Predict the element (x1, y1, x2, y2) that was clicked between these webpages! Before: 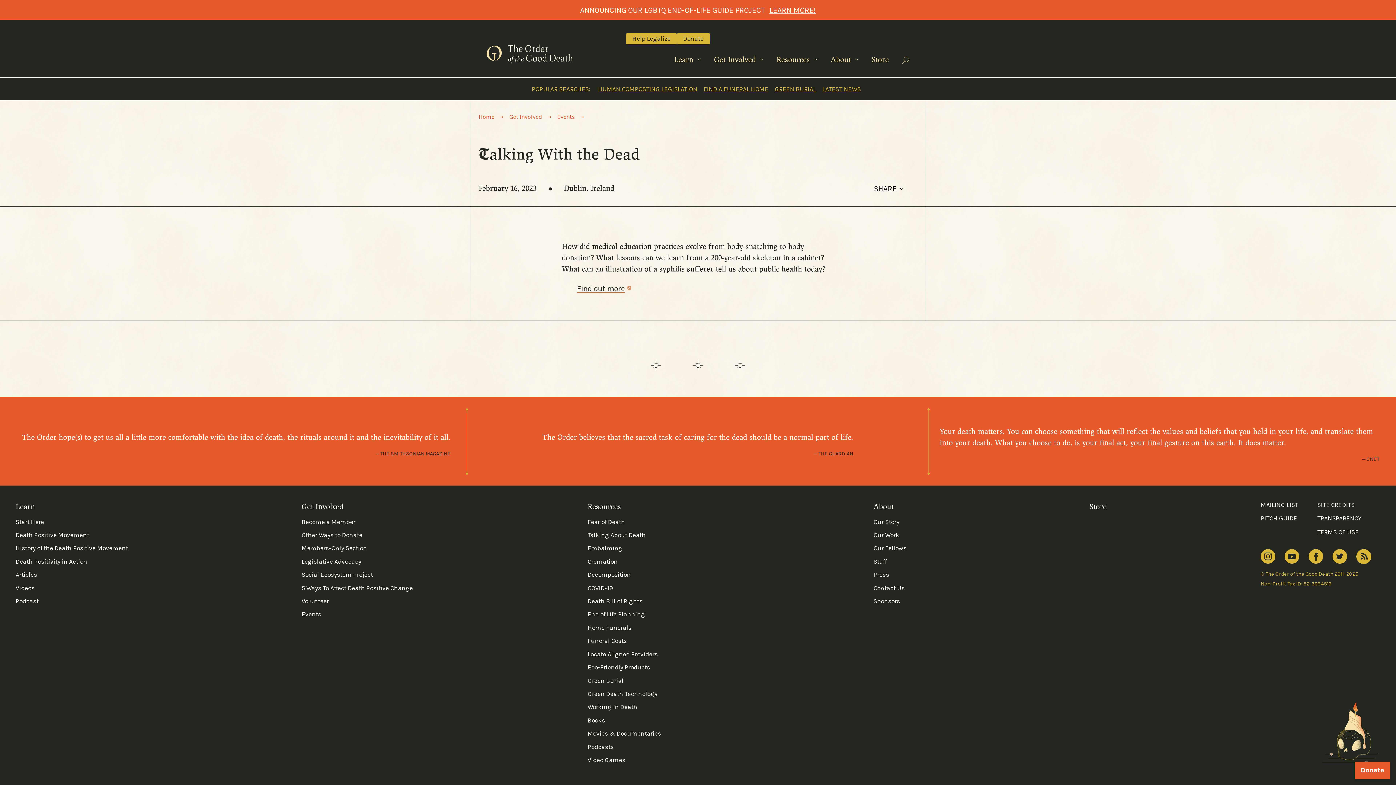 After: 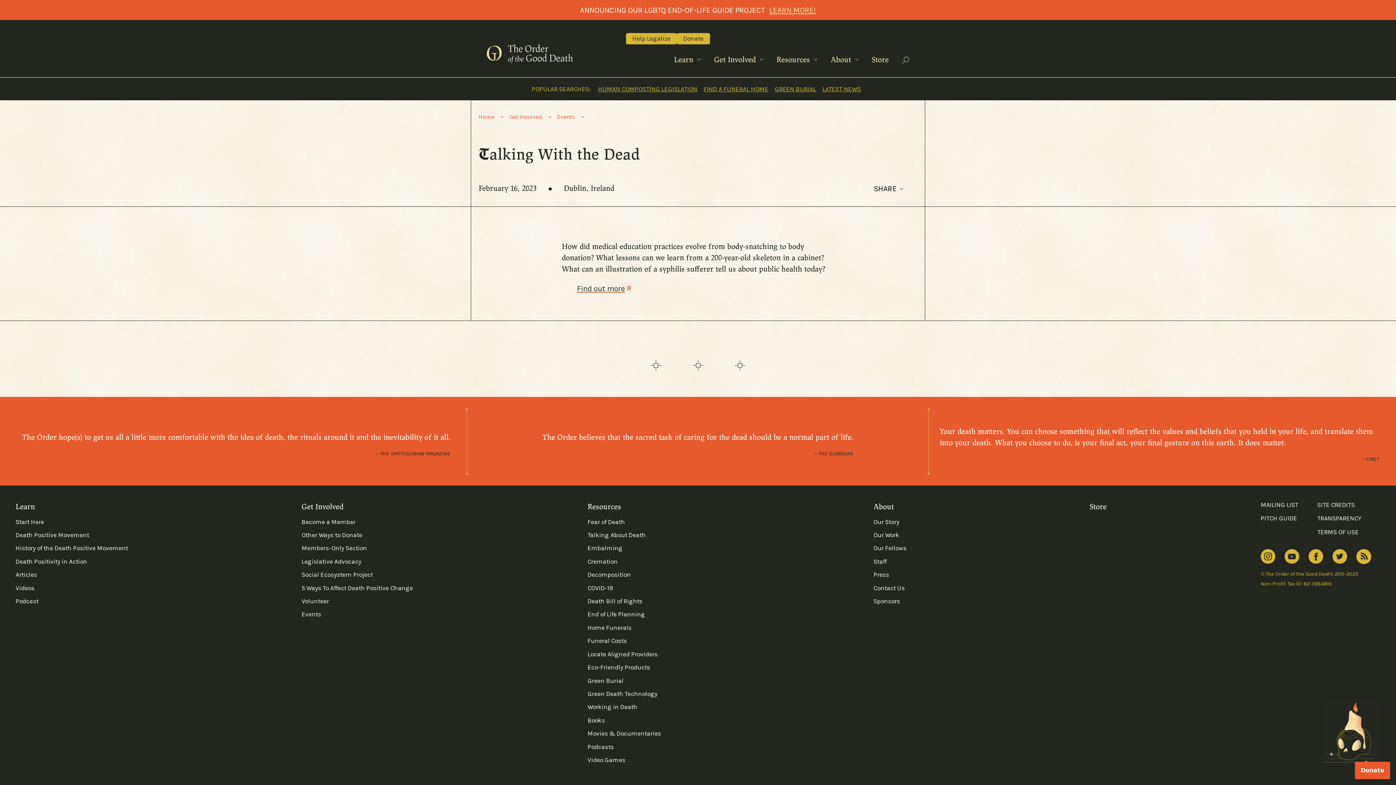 Action: bbox: (769, 5, 816, 14) label: LEARN MORE!